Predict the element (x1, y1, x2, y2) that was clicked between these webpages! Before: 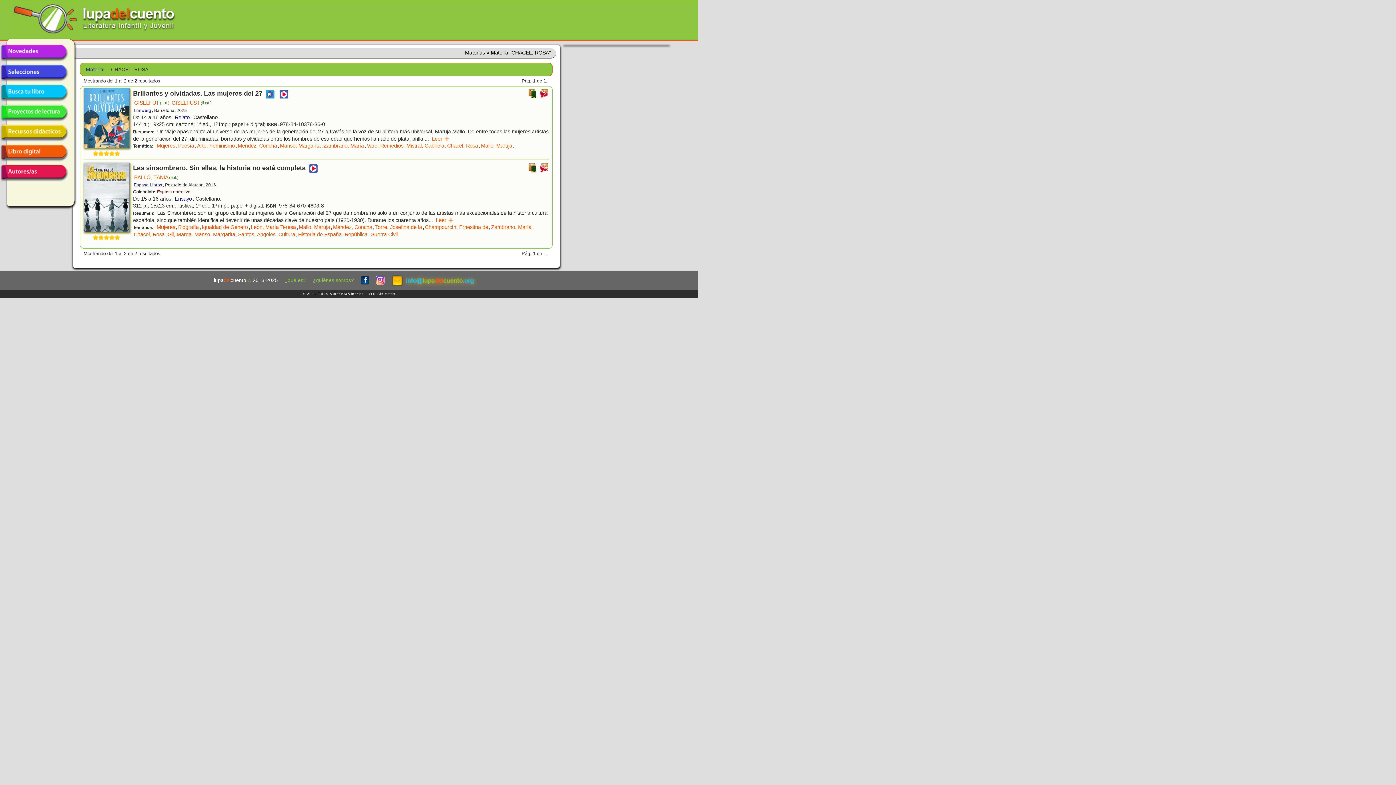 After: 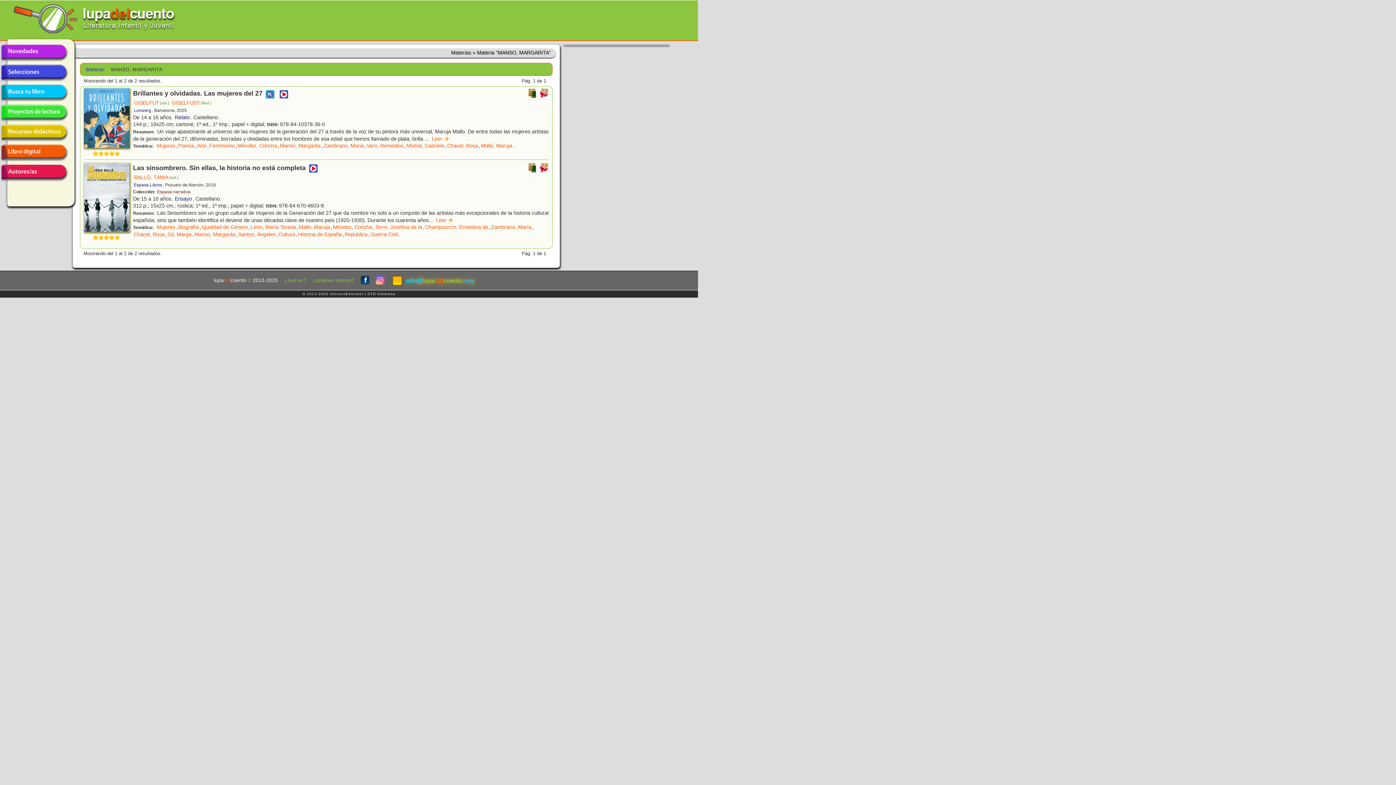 Action: bbox: (193, 231, 236, 238) label: Manso, Margarita